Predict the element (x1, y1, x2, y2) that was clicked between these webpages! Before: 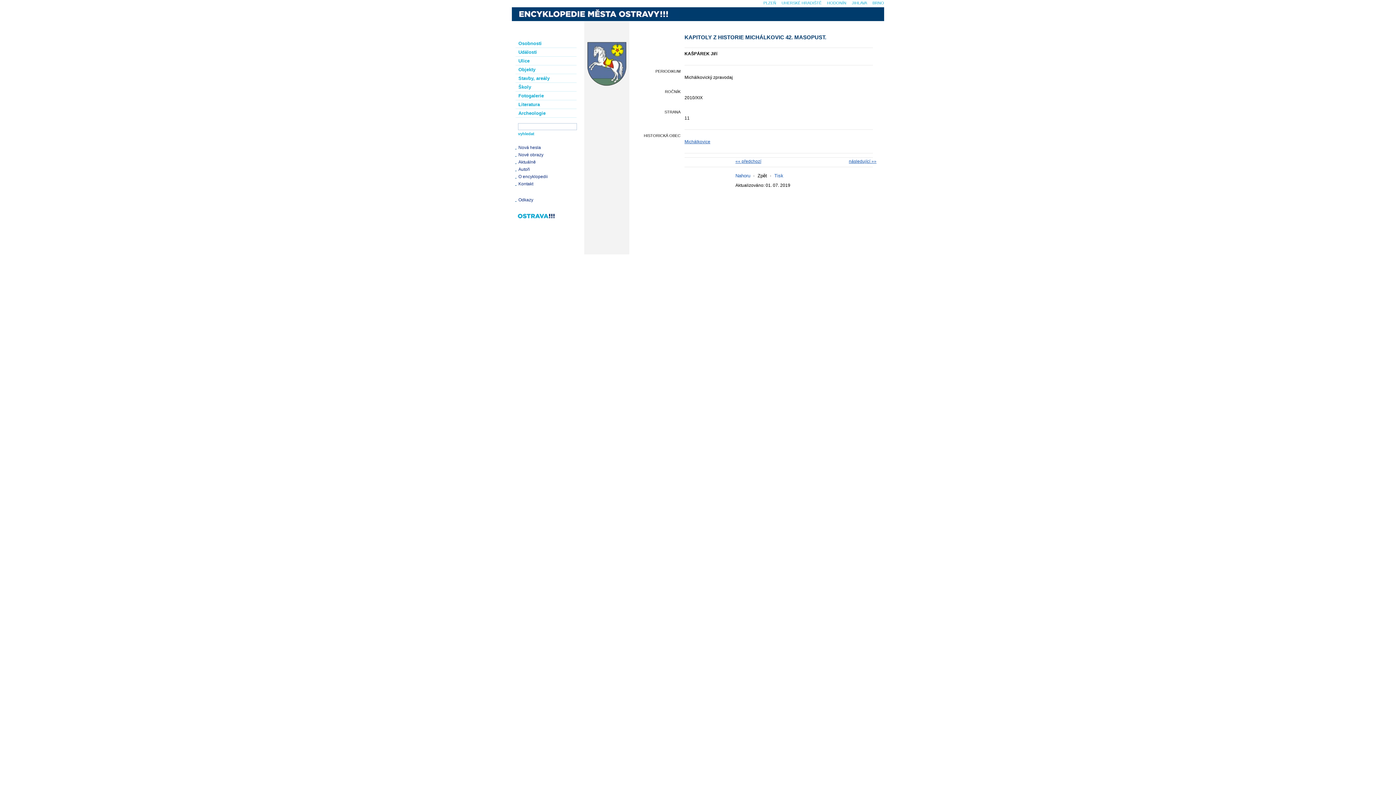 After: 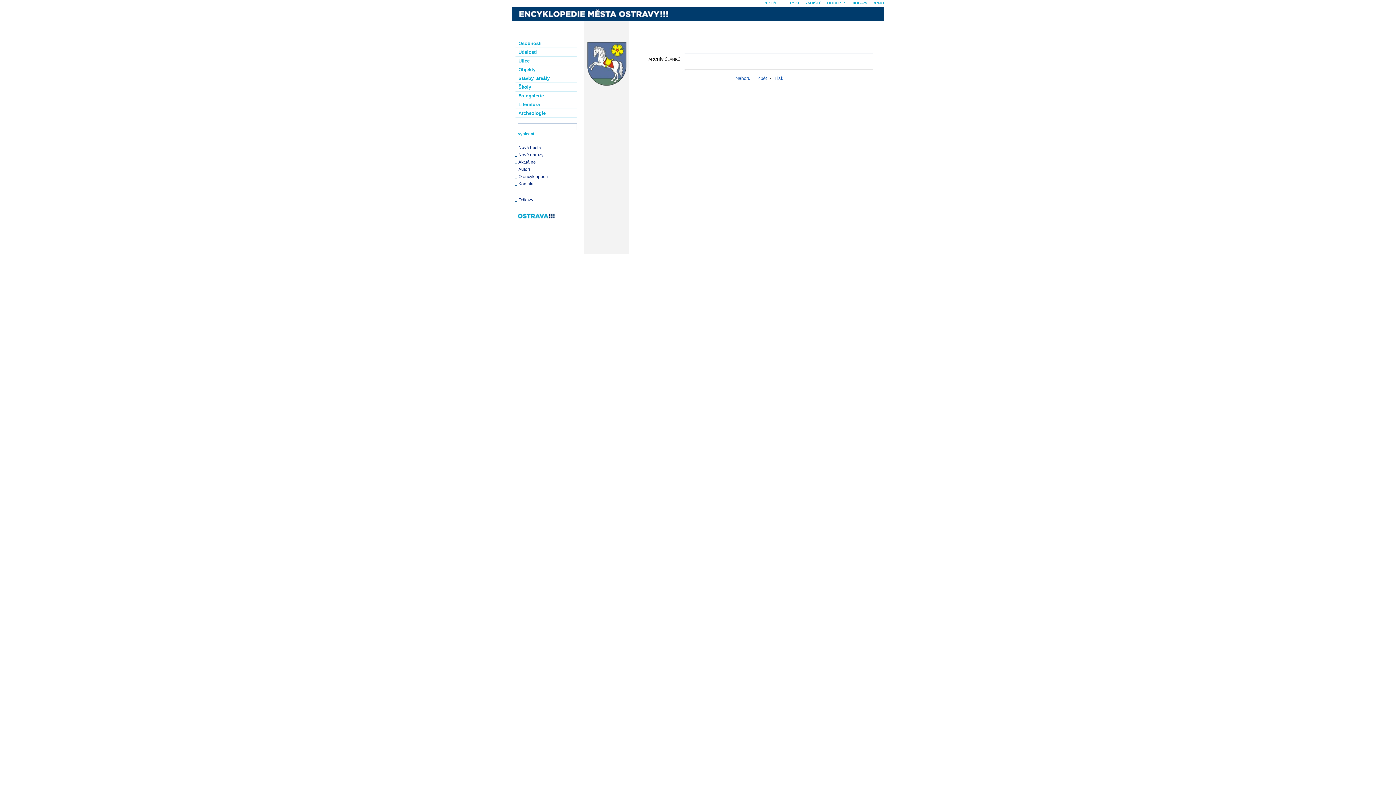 Action: bbox: (512, 157, 580, 166) label: Aktuálně